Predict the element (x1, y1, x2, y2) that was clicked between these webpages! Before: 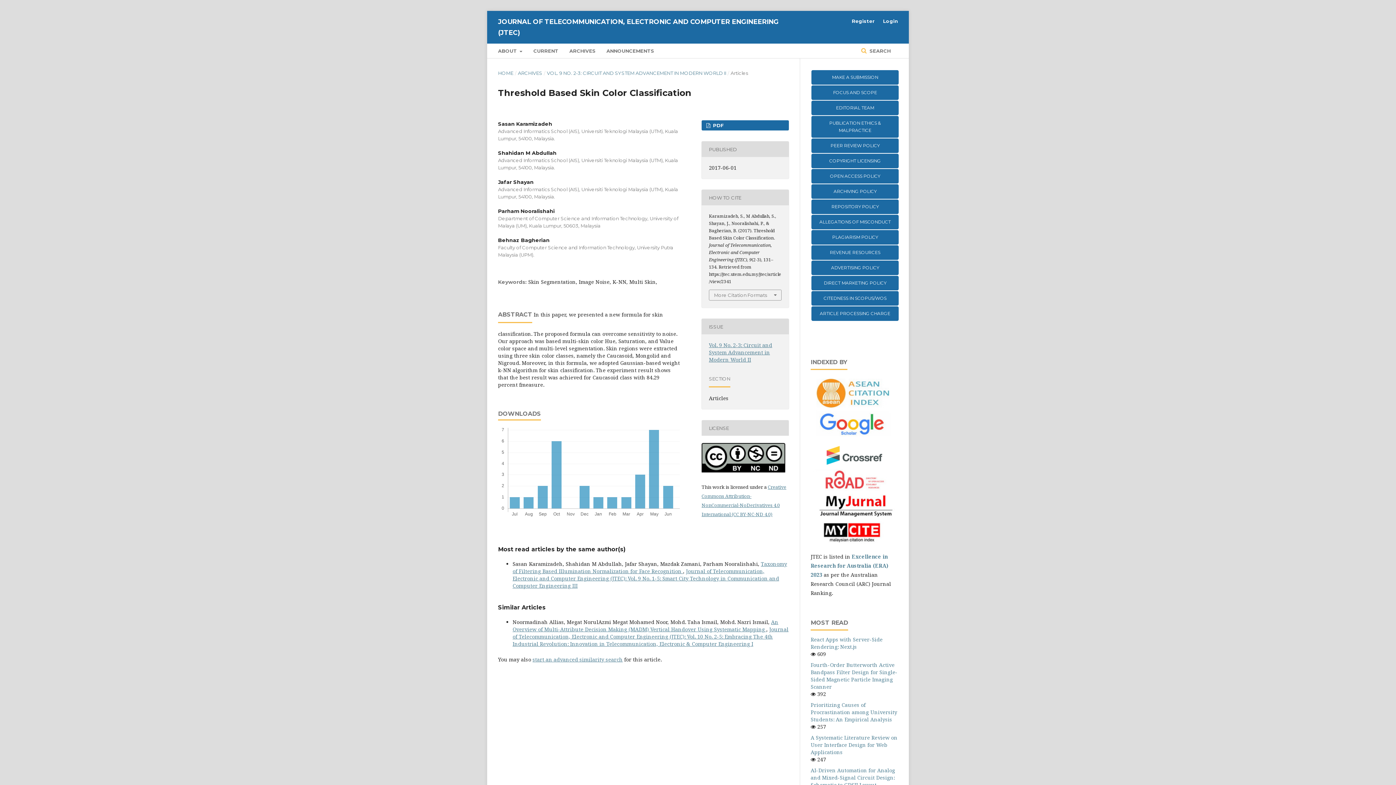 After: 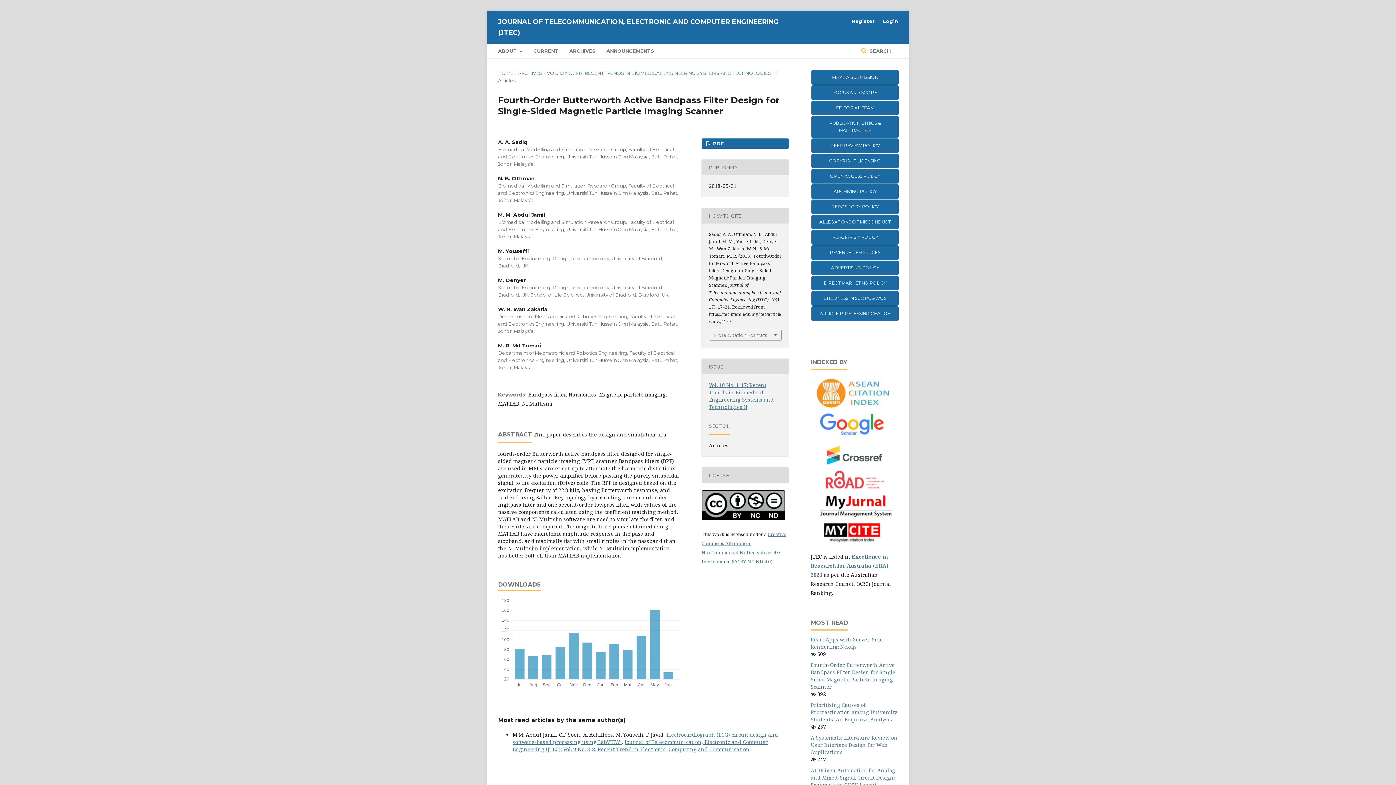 Action: label: Fourth-Order Butterworth Active Bandpass Filter Design for Single-Sided Magnetic Particle Imaging Scanner bbox: (810, 661, 897, 690)